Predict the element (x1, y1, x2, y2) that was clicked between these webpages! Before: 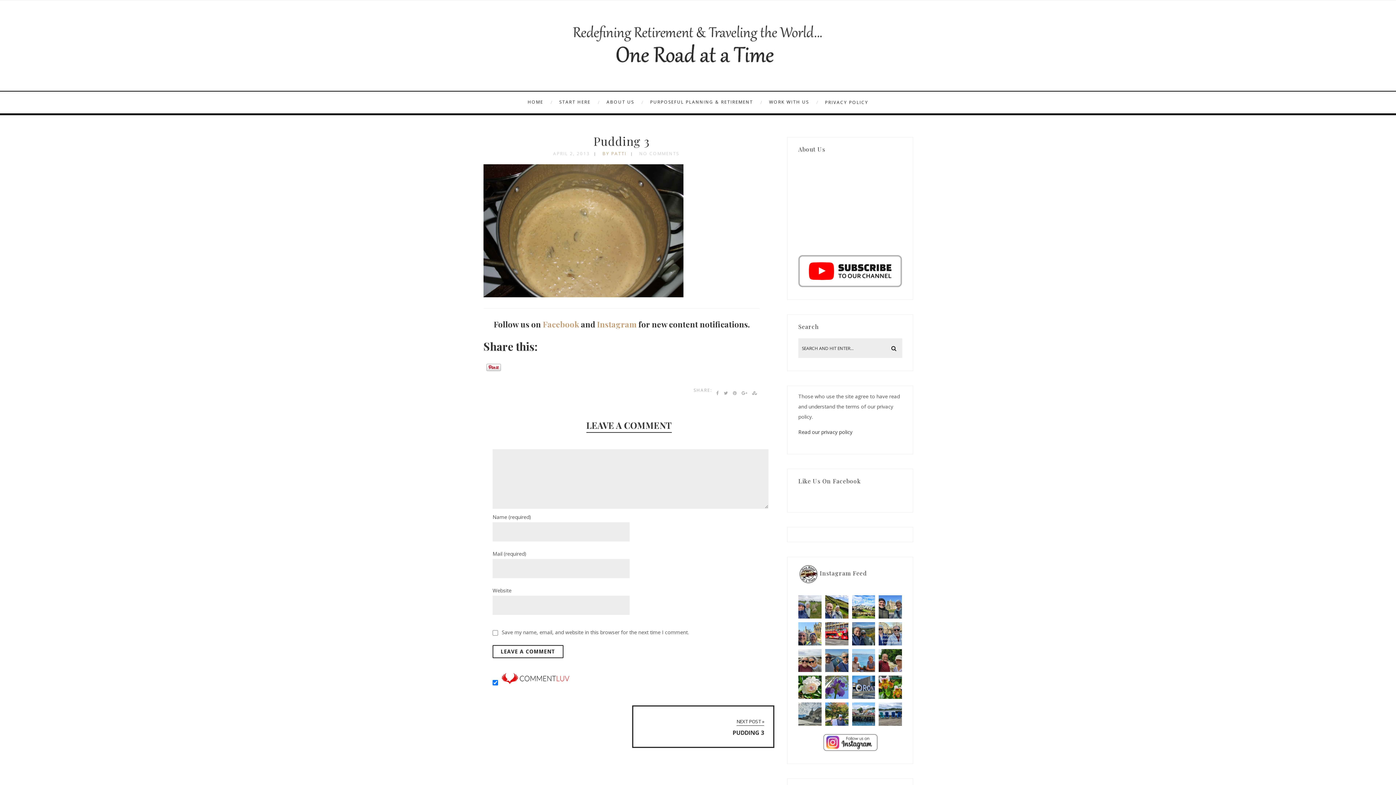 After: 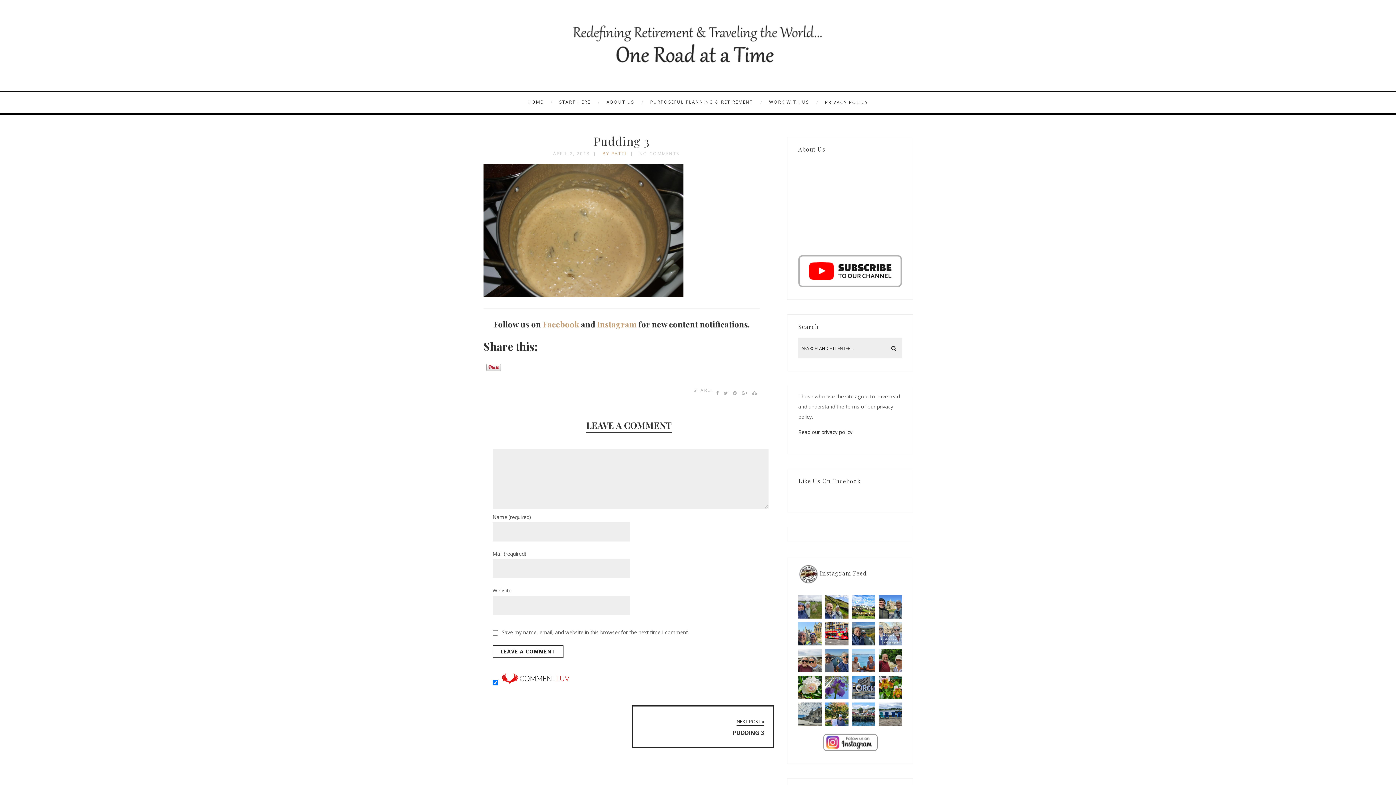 Action: bbox: (879, 622, 902, 645) label: NEW POST on the blog, link in the bio. #harpersfe